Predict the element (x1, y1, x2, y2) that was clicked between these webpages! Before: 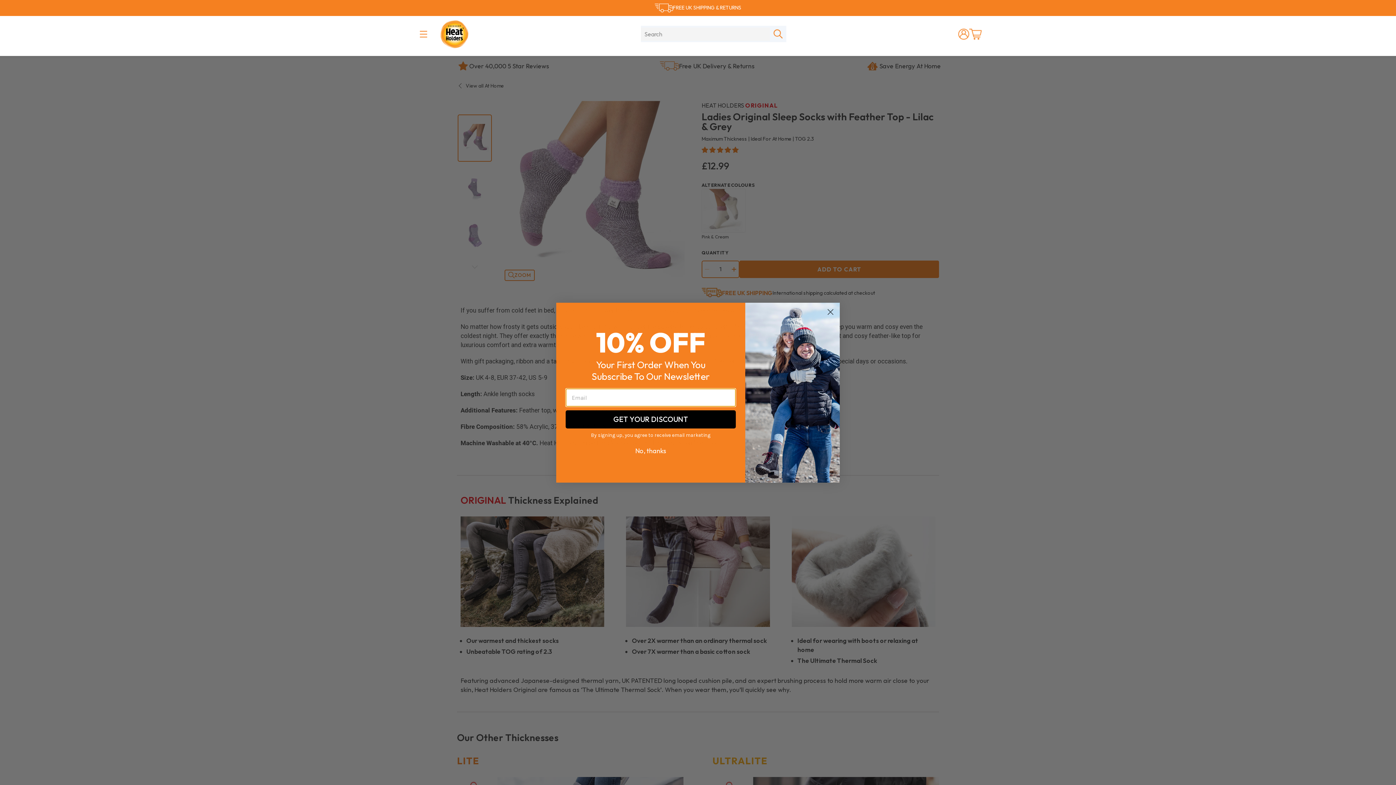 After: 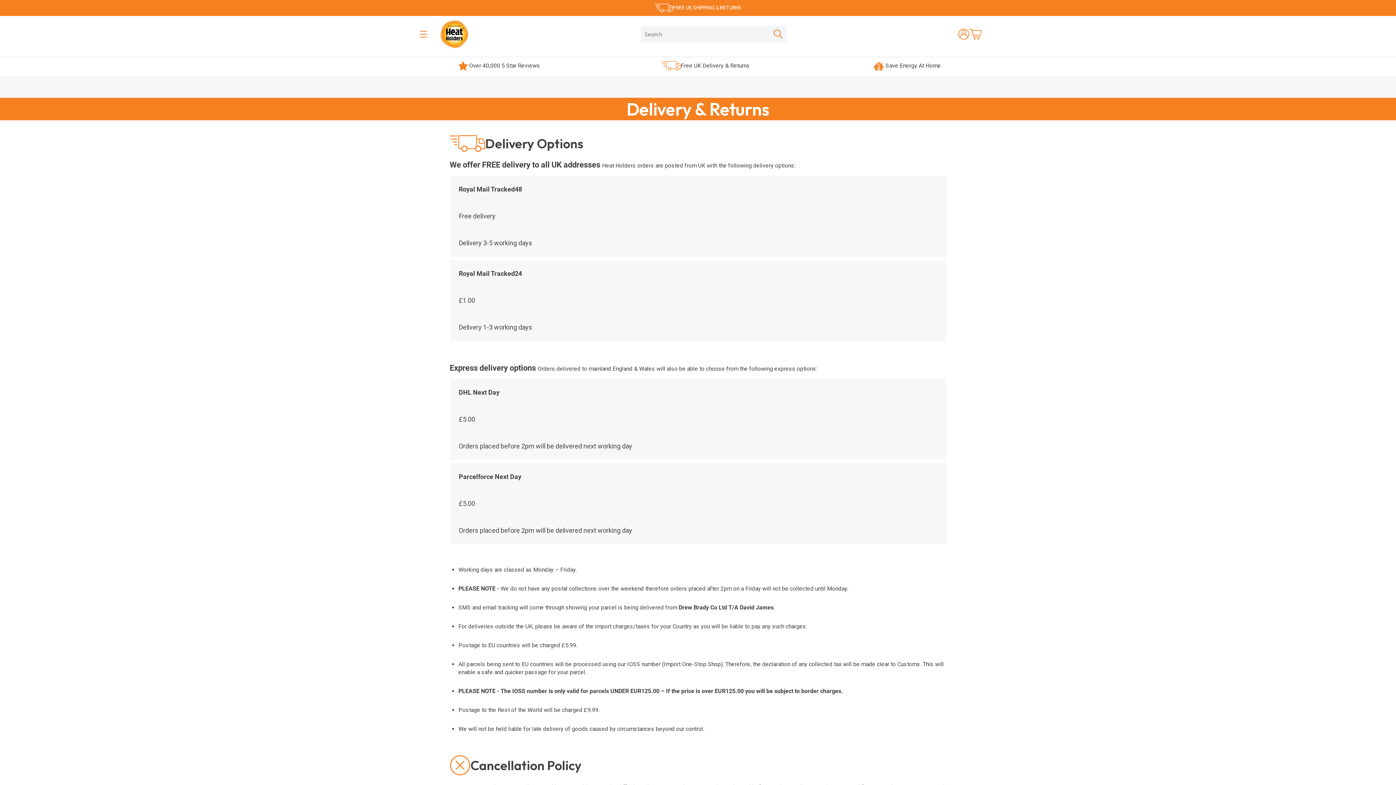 Action: bbox: (673, 4, 741, 11) label: FREE UK SHIPPING & RETURNS